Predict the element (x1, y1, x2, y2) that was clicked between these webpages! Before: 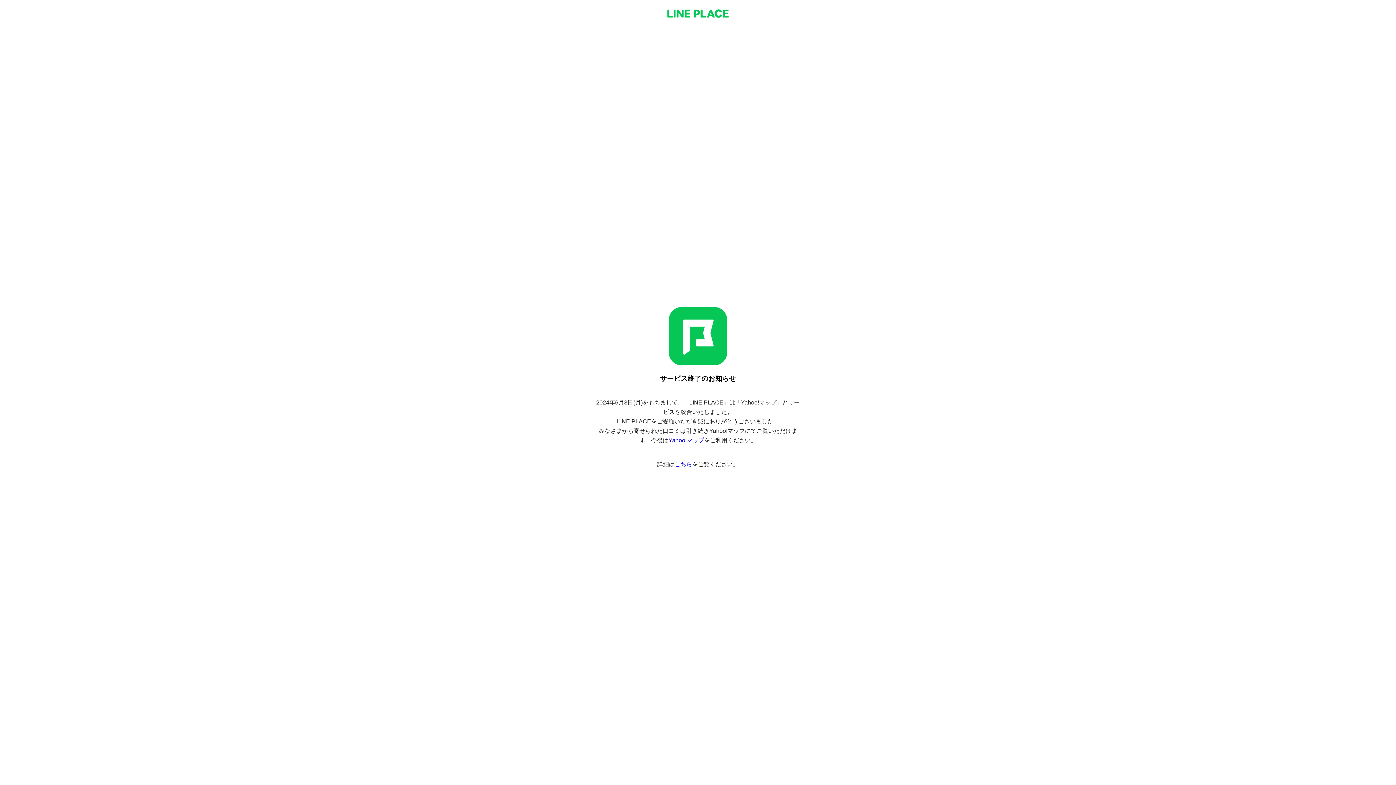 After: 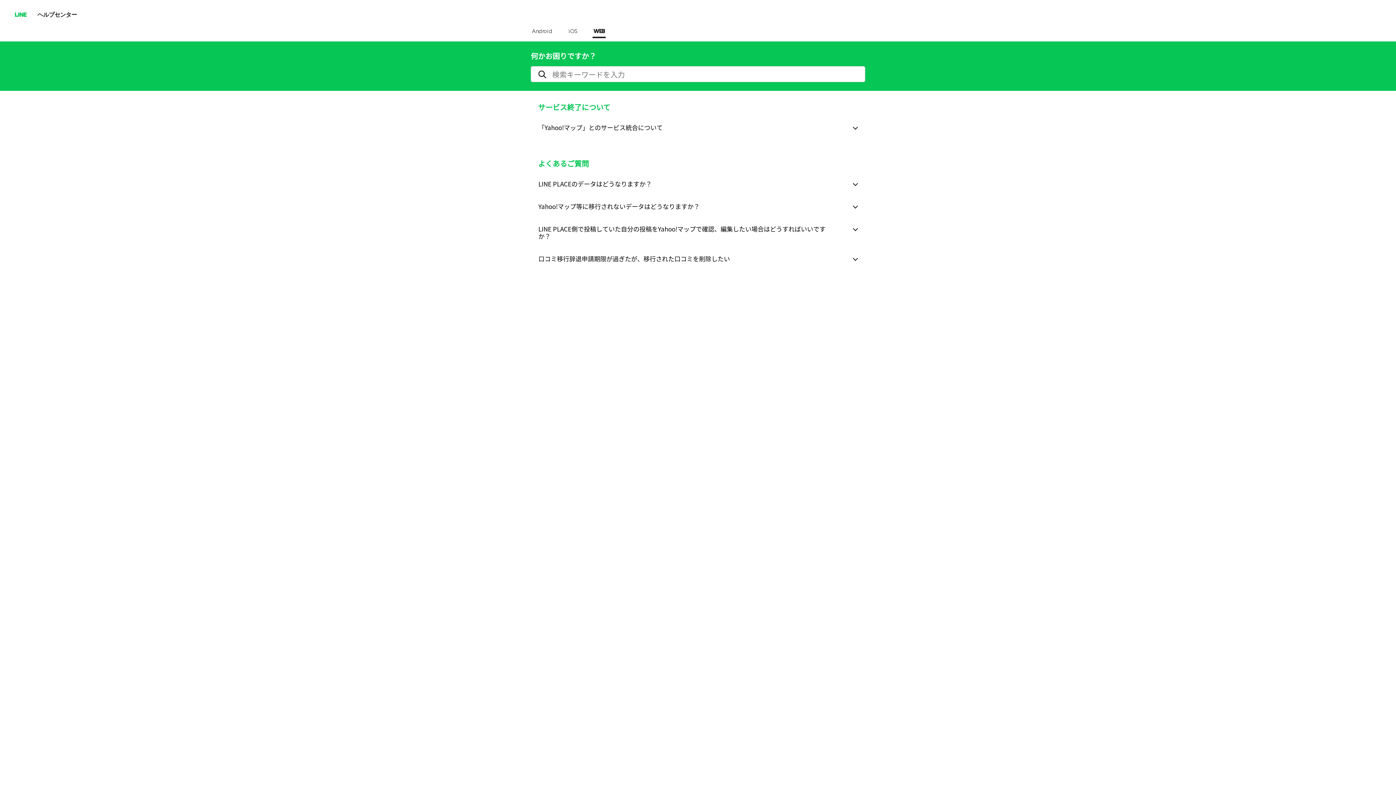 Action: label: こちら bbox: (674, 461, 692, 467)